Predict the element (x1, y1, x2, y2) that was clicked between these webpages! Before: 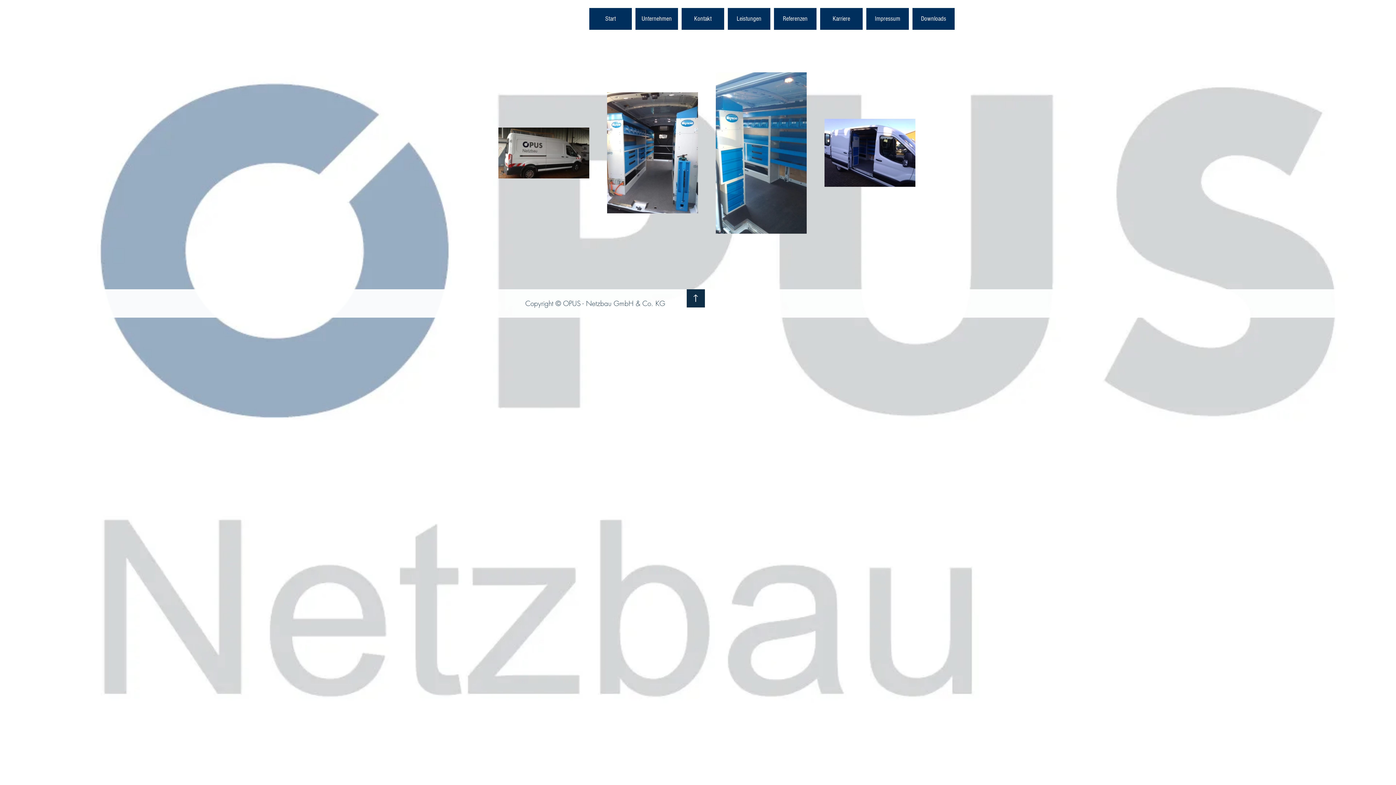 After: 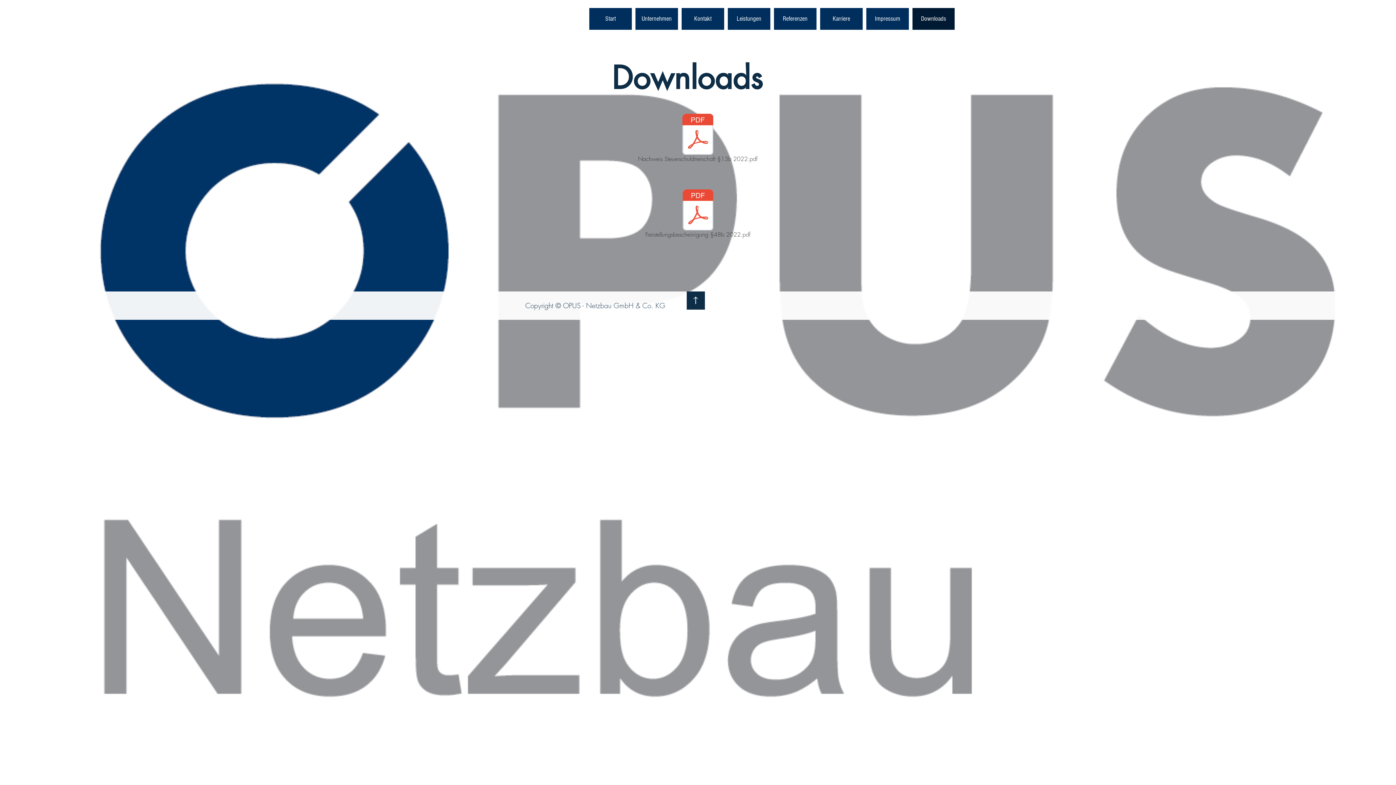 Action: bbox: (912, 8, 954, 29) label: Downloads